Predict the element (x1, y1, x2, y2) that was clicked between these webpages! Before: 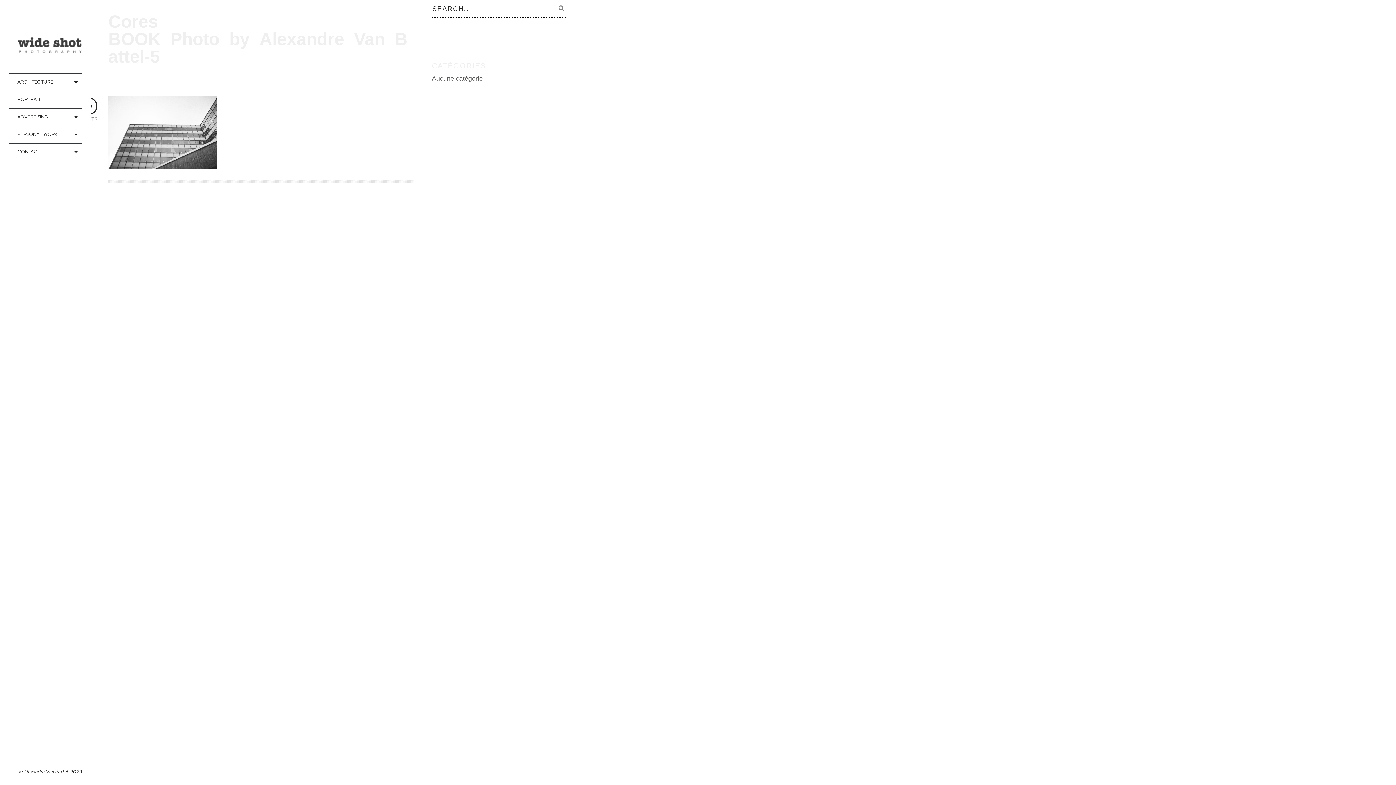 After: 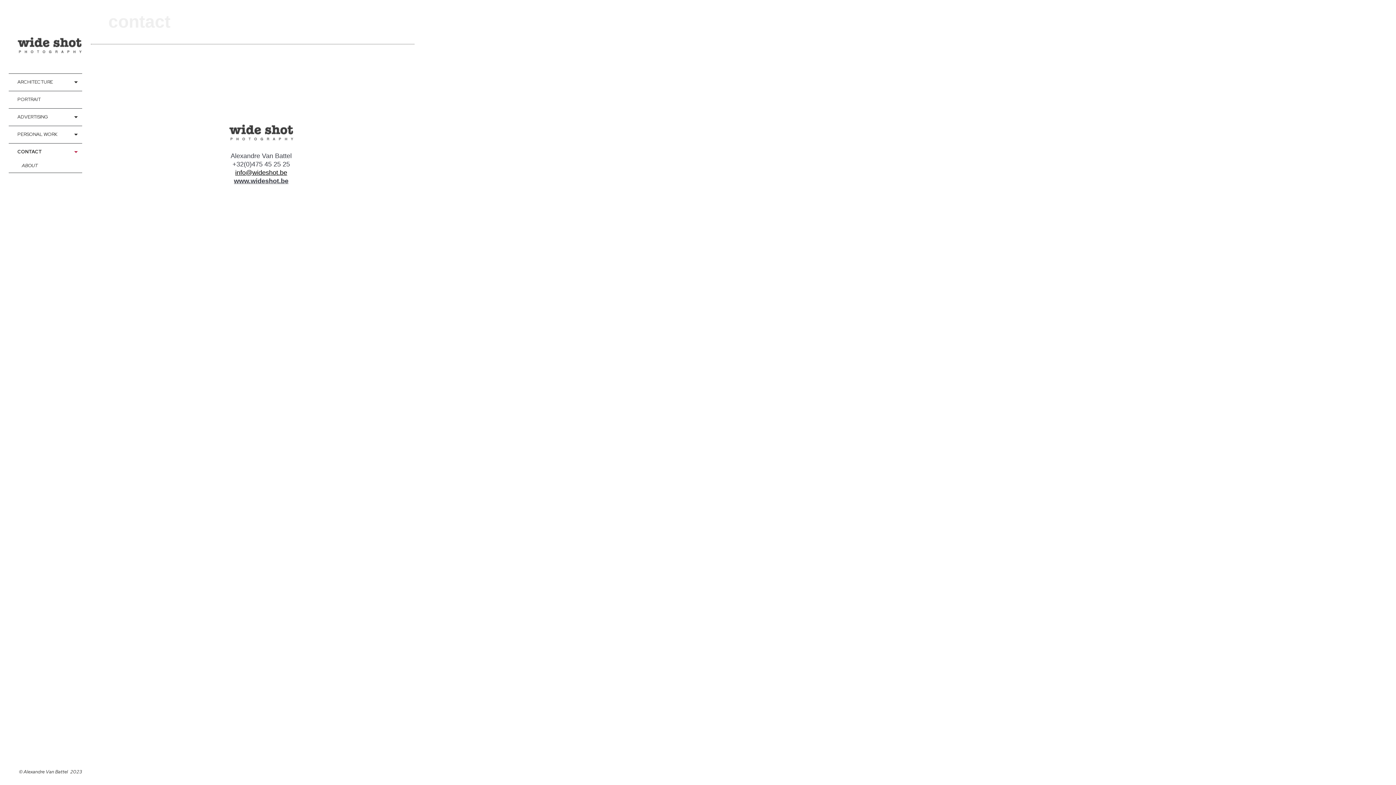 Action: bbox: (8, 143, 82, 160) label: CONTACT